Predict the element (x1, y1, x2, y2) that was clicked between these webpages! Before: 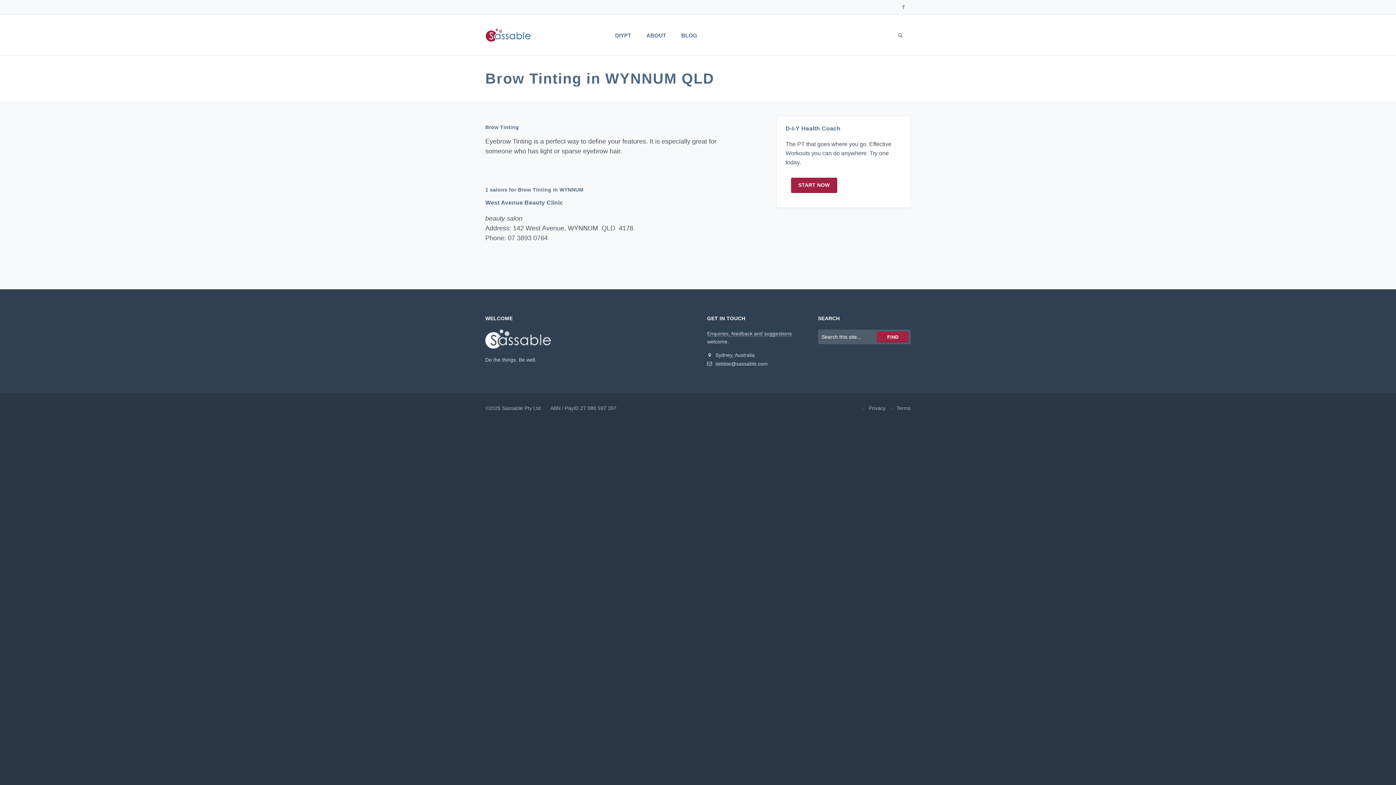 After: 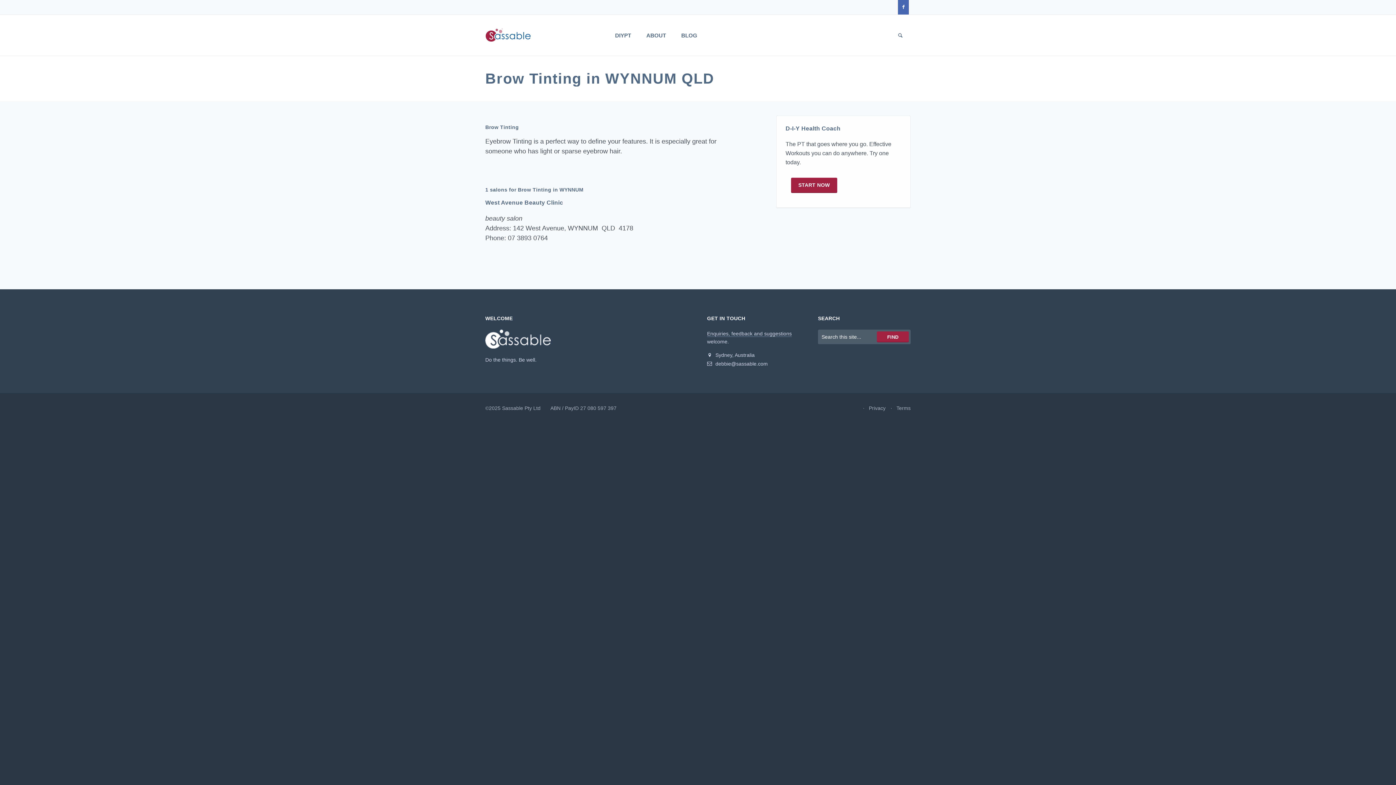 Action: label: 	
Follow us on Facebook bbox: (898, 0, 909, 14)